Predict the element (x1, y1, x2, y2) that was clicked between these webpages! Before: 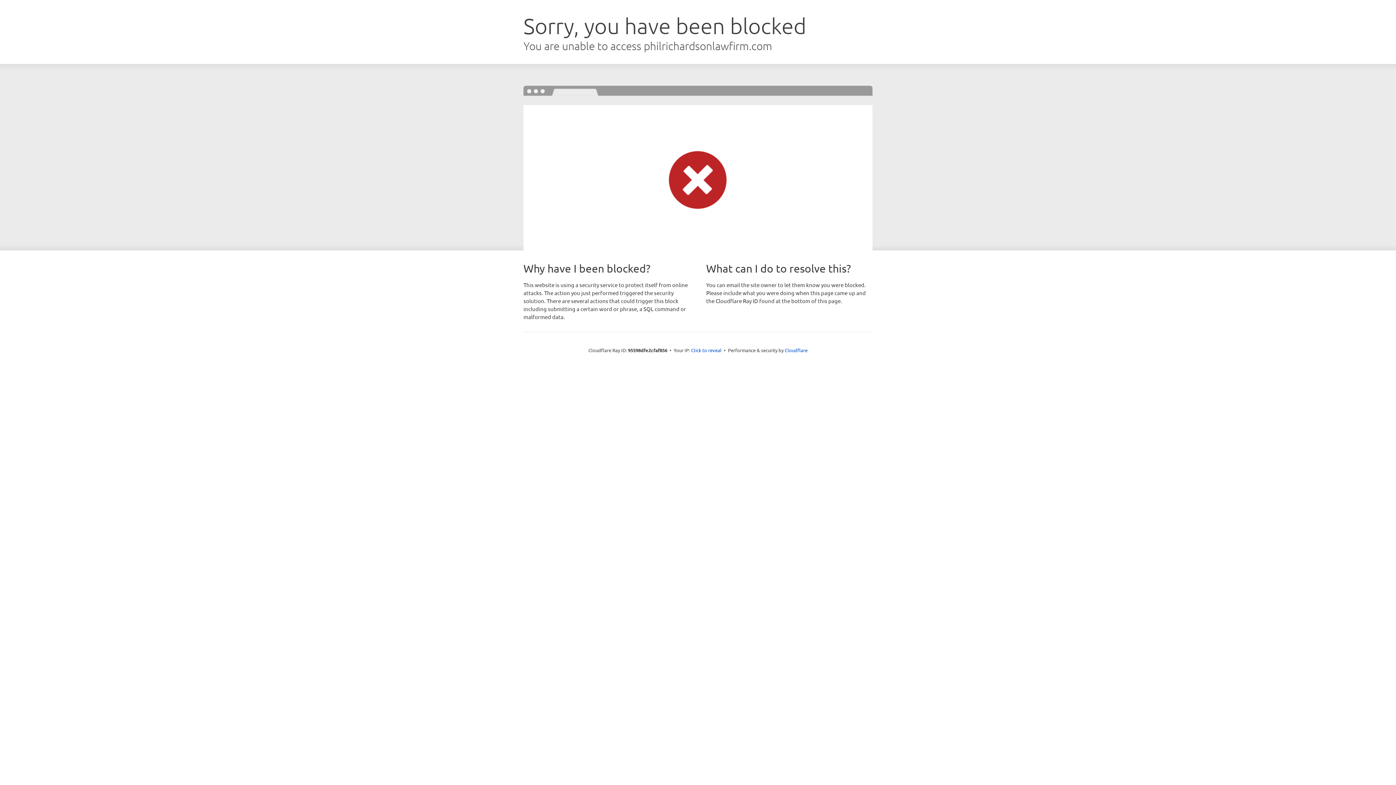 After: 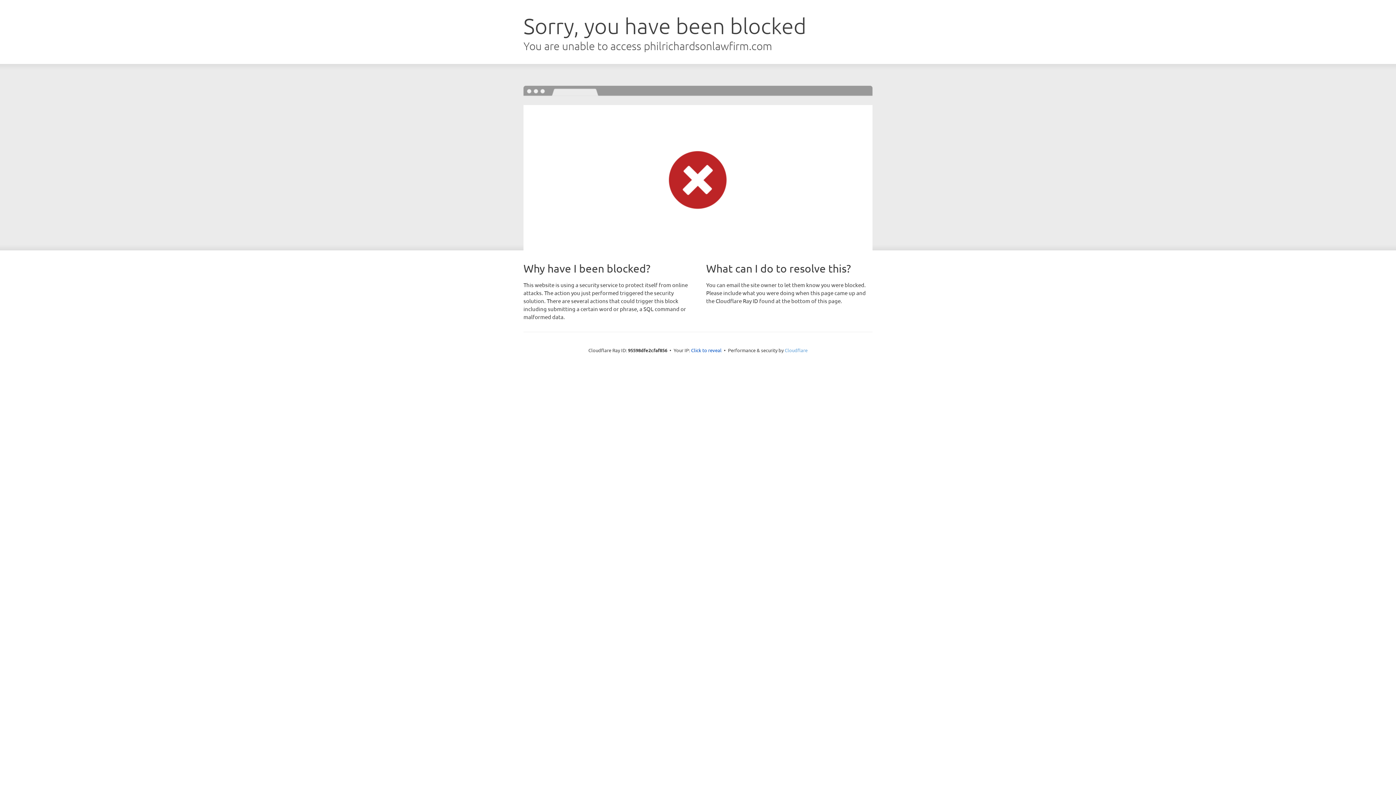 Action: label: Cloudflare bbox: (784, 347, 807, 353)